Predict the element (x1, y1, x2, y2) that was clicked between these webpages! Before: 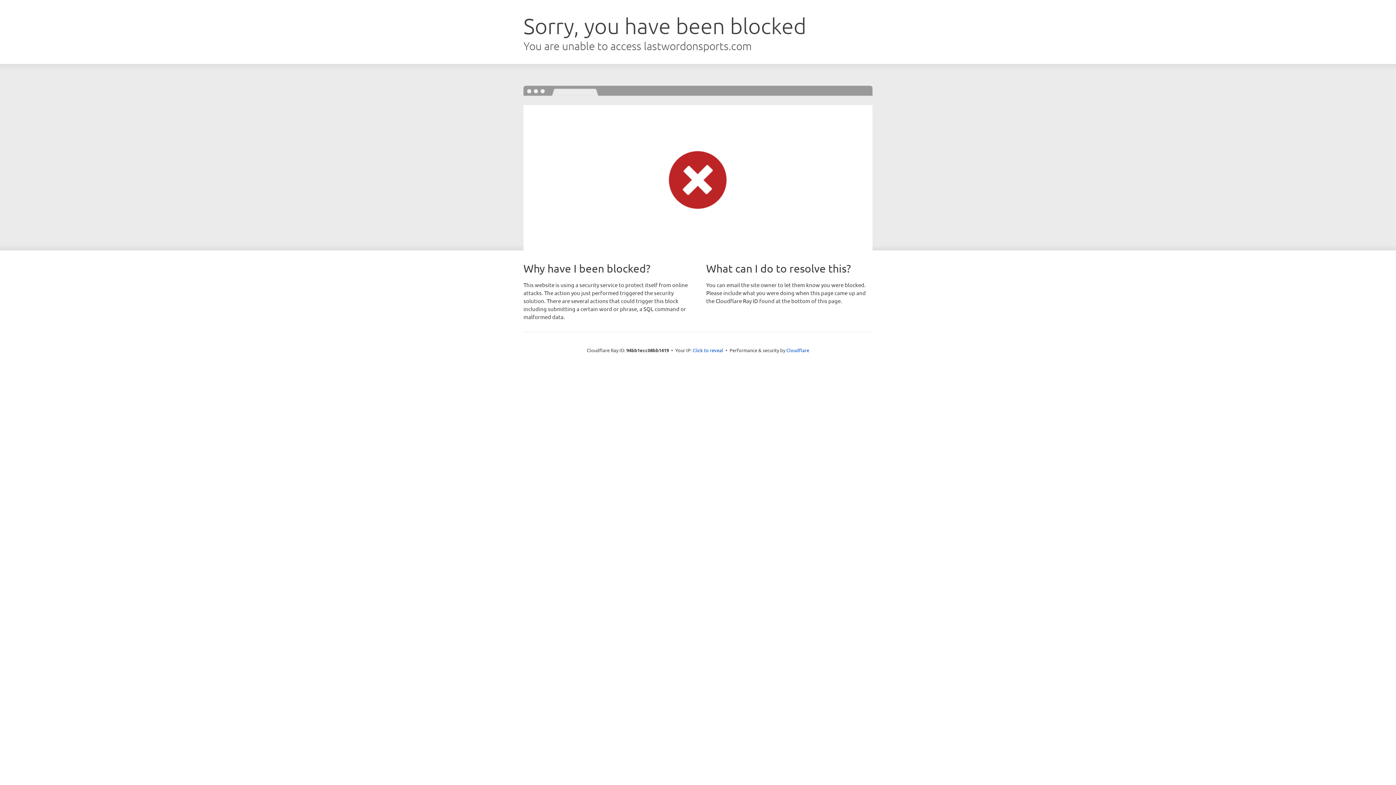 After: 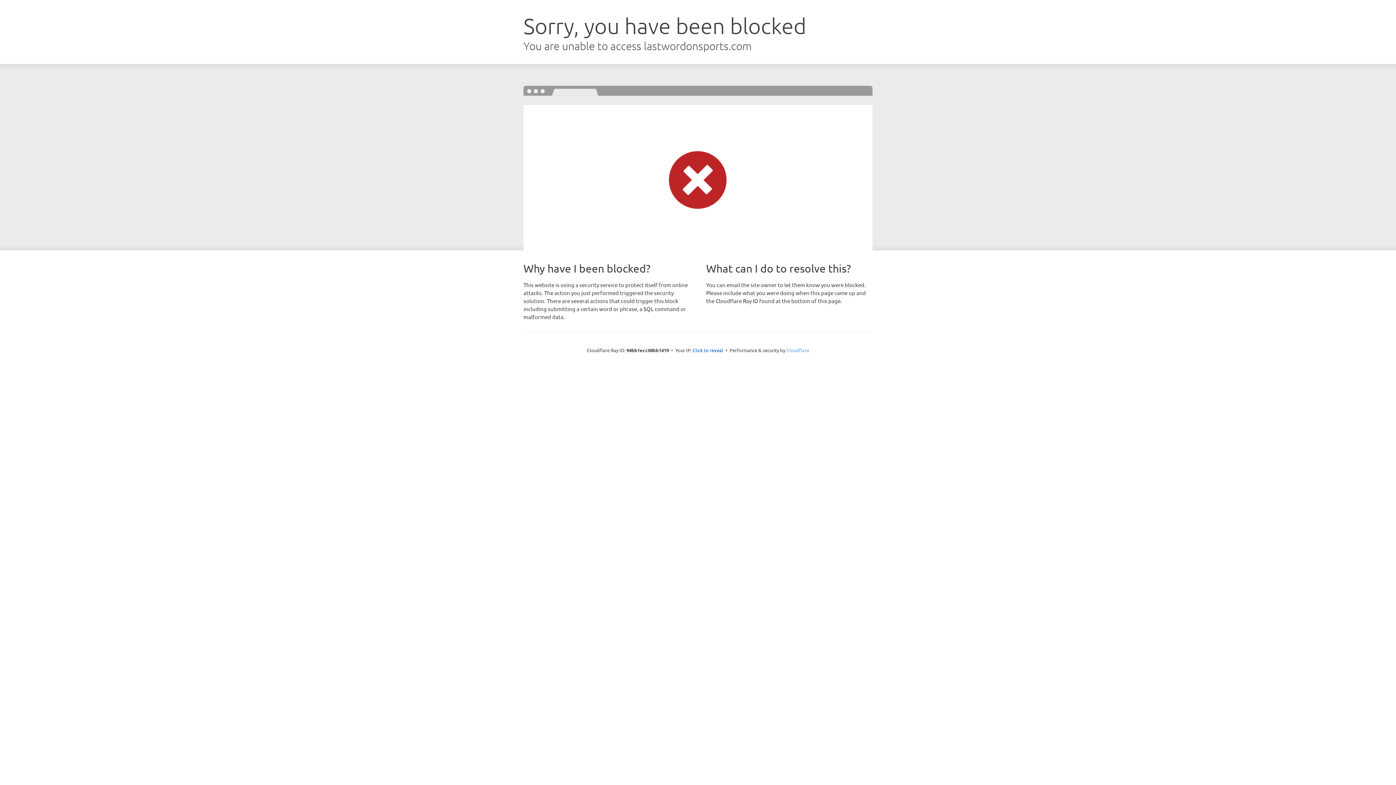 Action: bbox: (786, 347, 809, 353) label: Cloudflare